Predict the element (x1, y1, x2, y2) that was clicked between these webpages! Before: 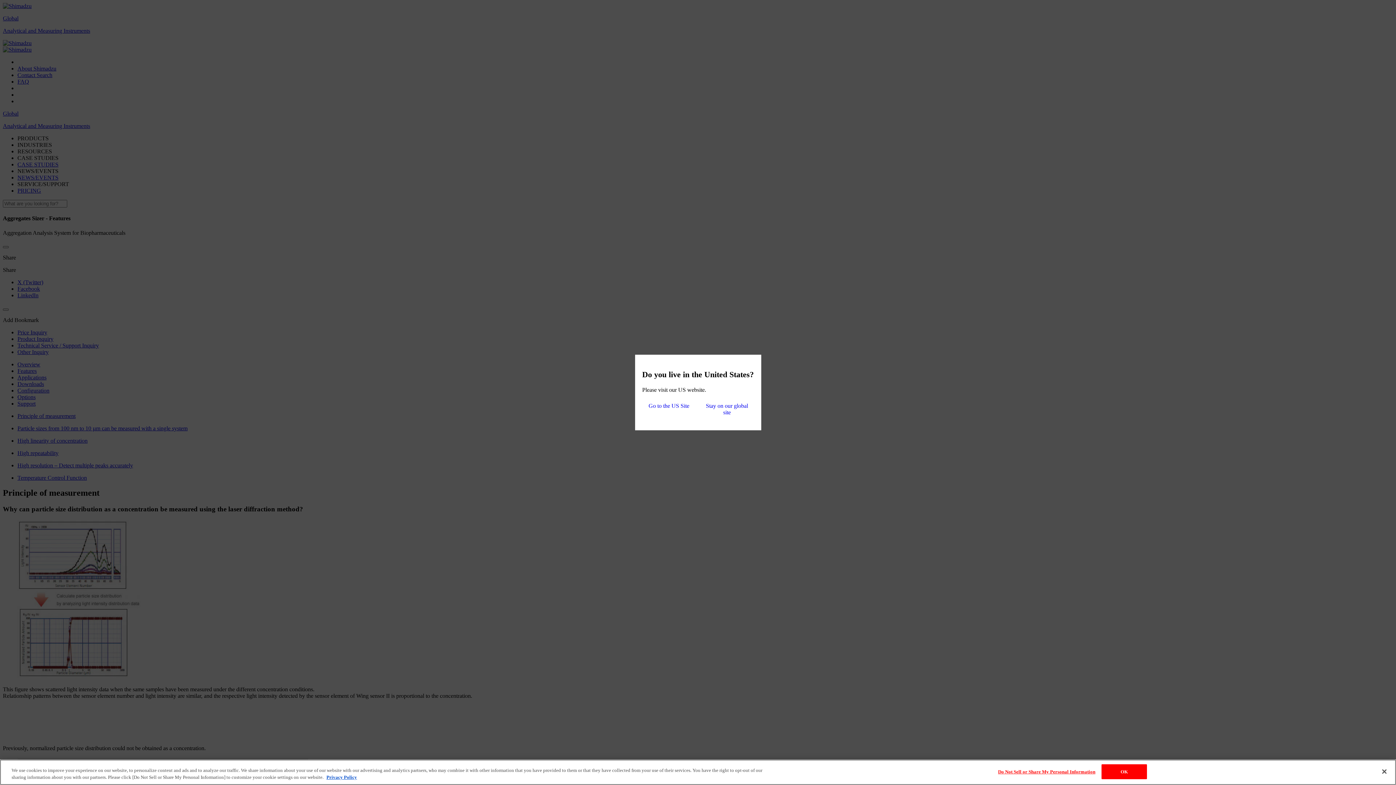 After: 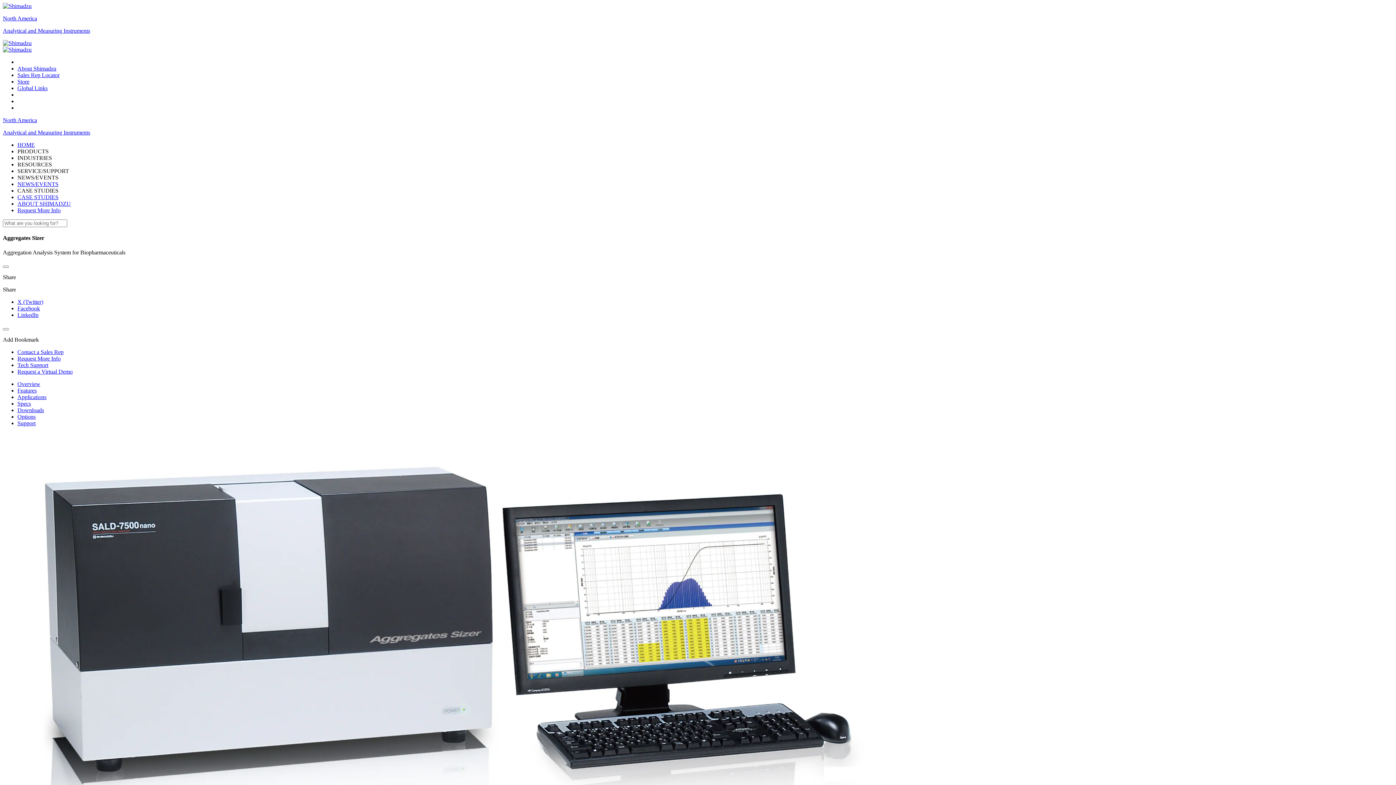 Action: label: Go to the US Site bbox: (642, 399, 695, 419)